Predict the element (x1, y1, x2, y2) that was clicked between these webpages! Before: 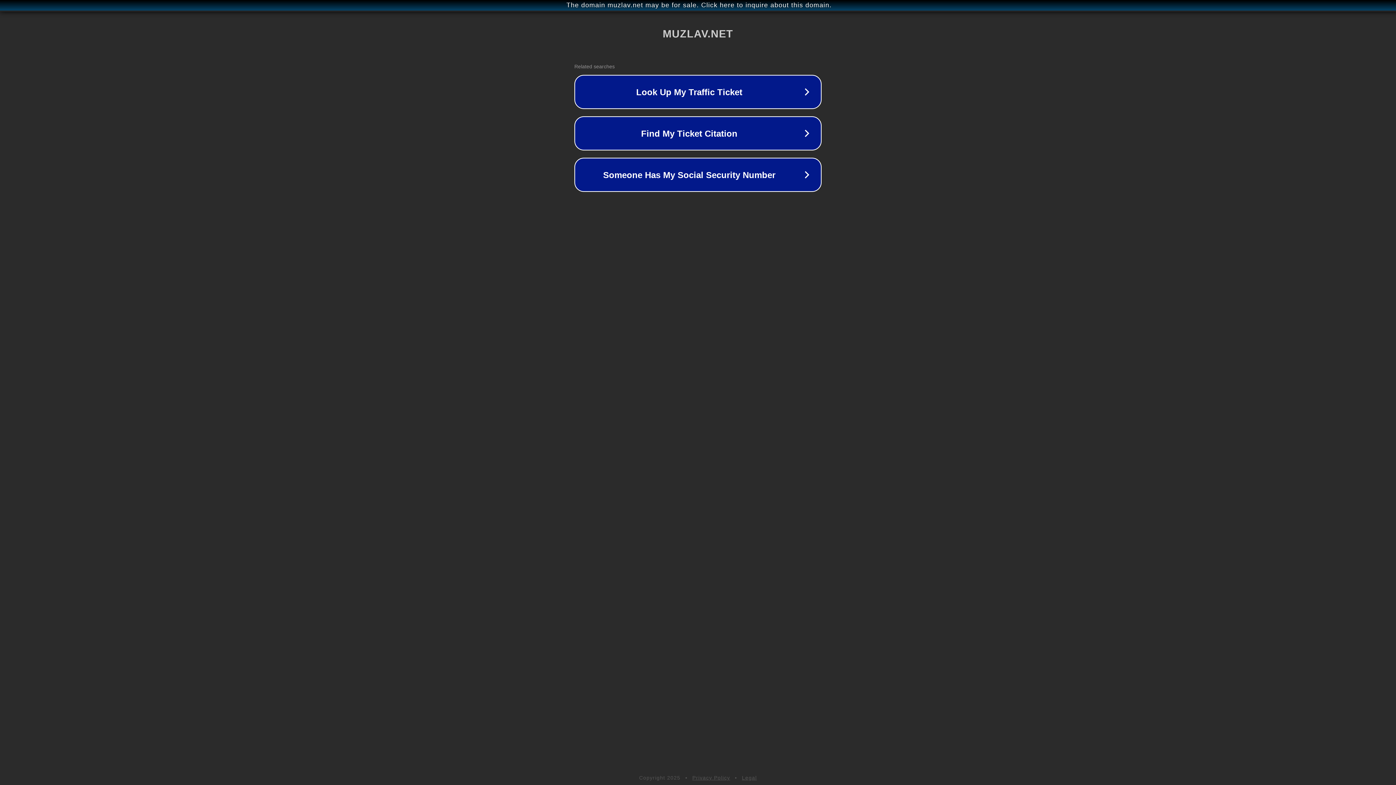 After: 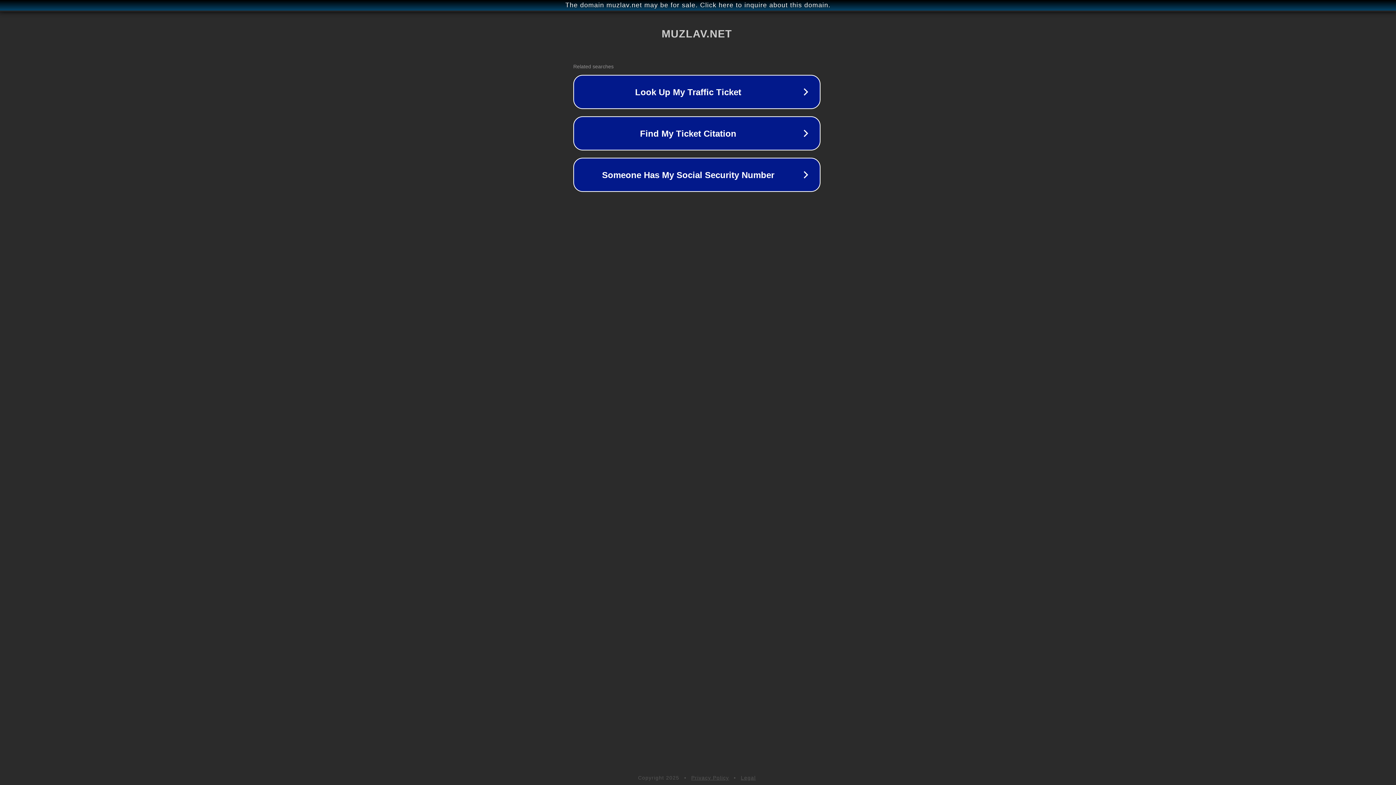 Action: bbox: (1, 1, 1397, 9) label: The domain muzlav.net may be for sale. Click here to inquire about this domain.